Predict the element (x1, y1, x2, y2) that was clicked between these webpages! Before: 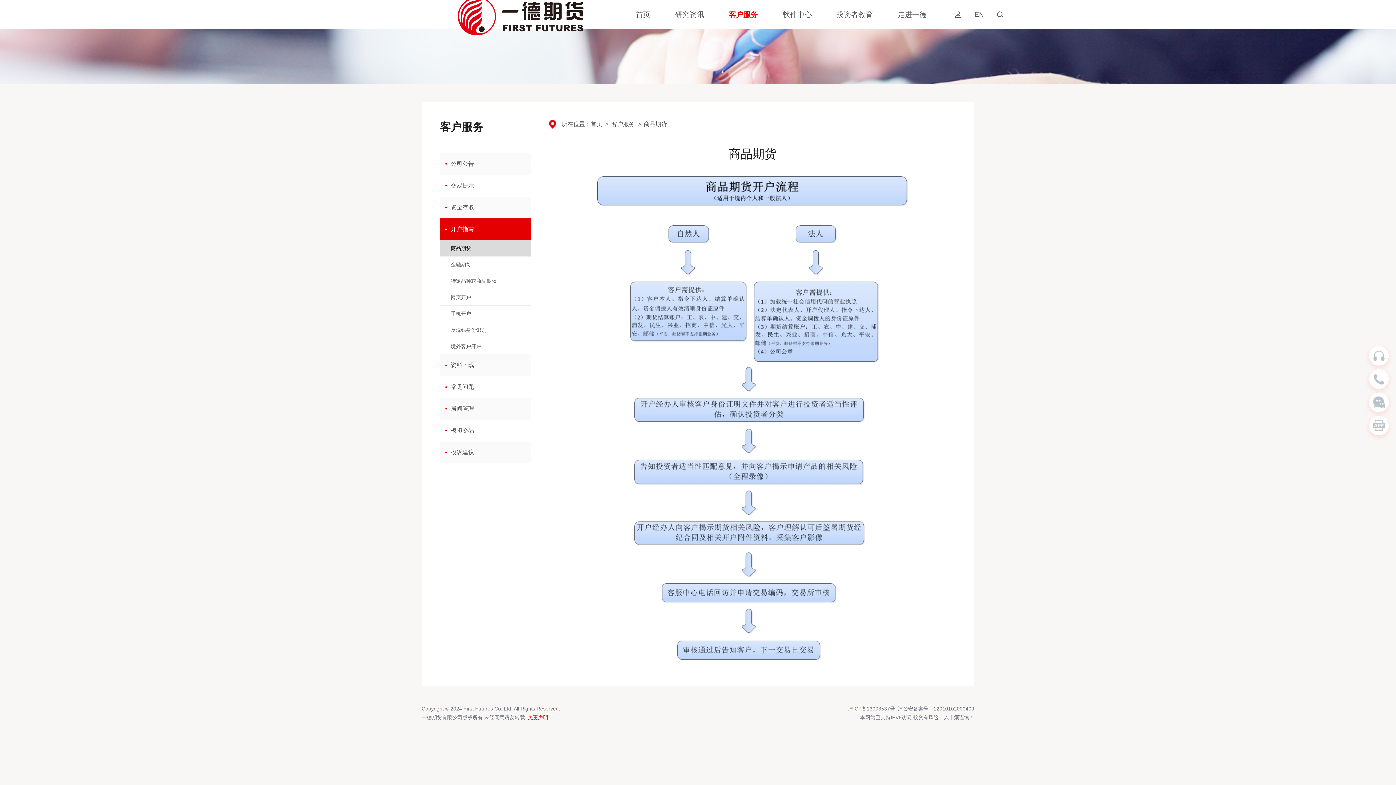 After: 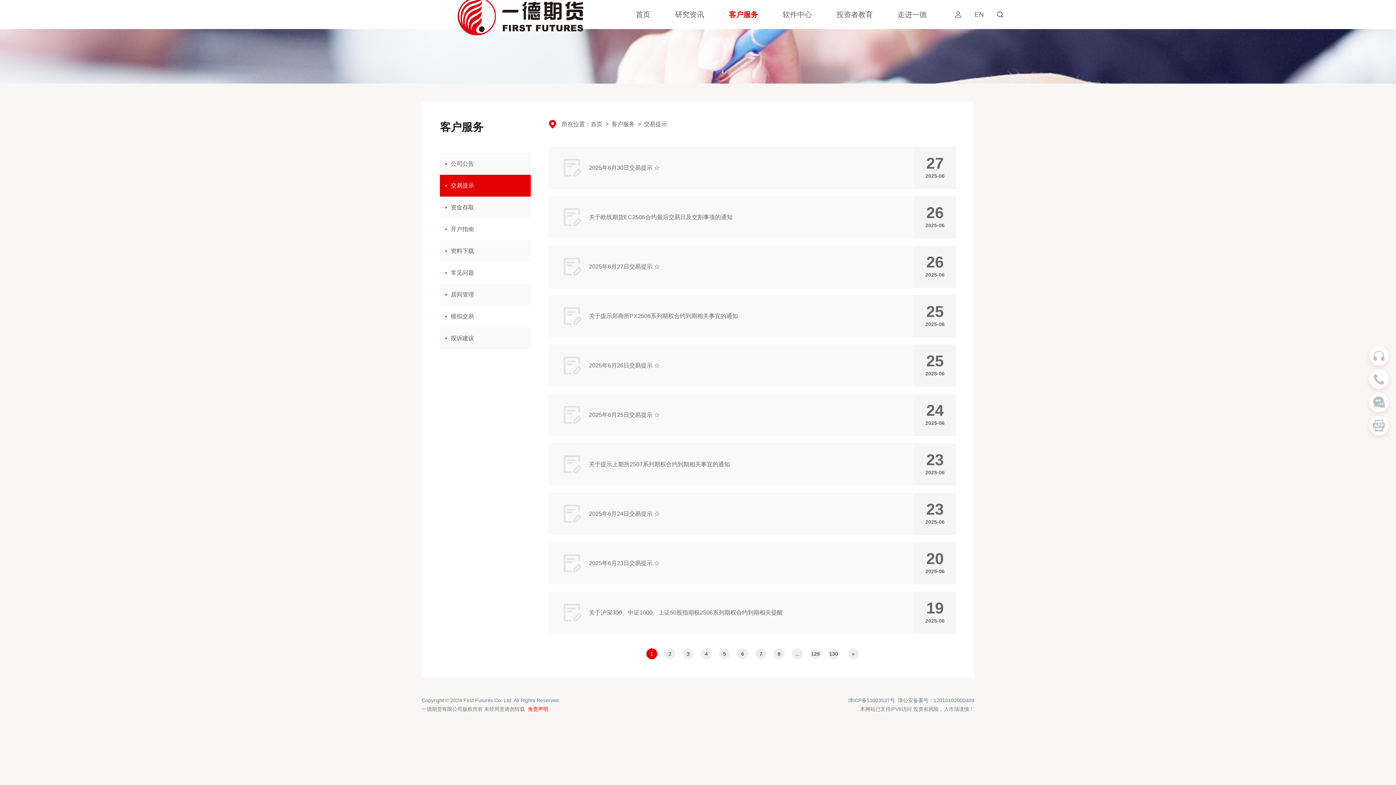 Action: bbox: (440, 174, 530, 196) label: 交易提示